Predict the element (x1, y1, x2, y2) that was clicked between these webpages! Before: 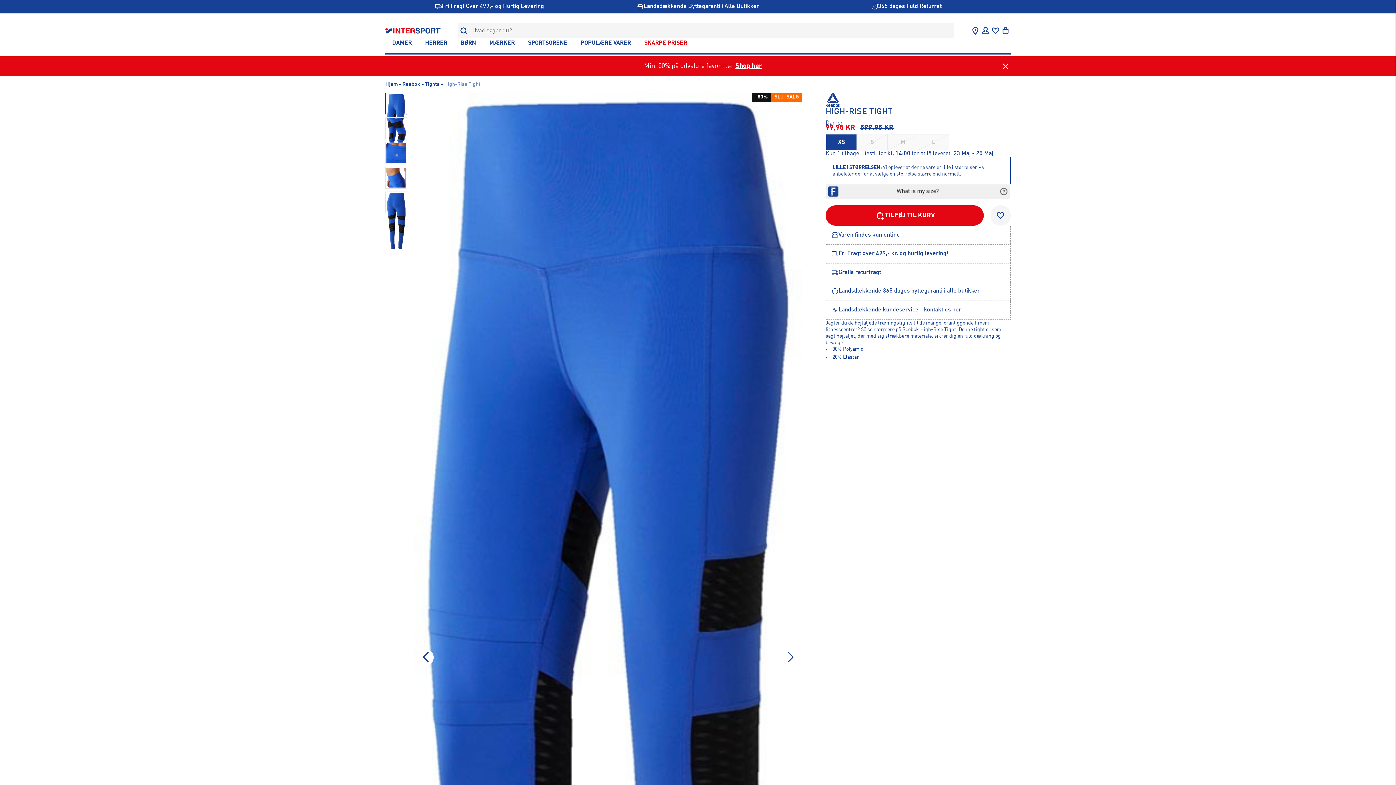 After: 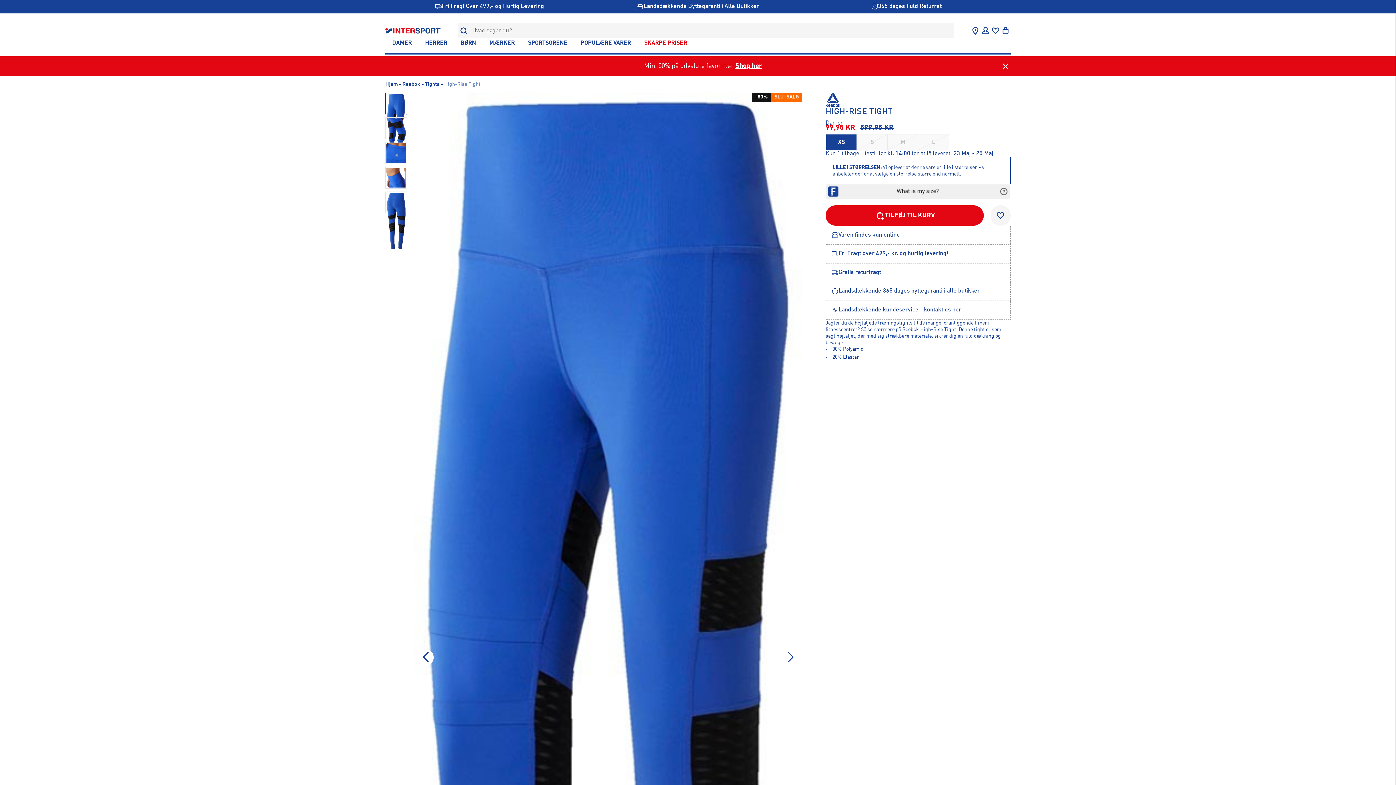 Action: bbox: (825, 360, 1010, 361)